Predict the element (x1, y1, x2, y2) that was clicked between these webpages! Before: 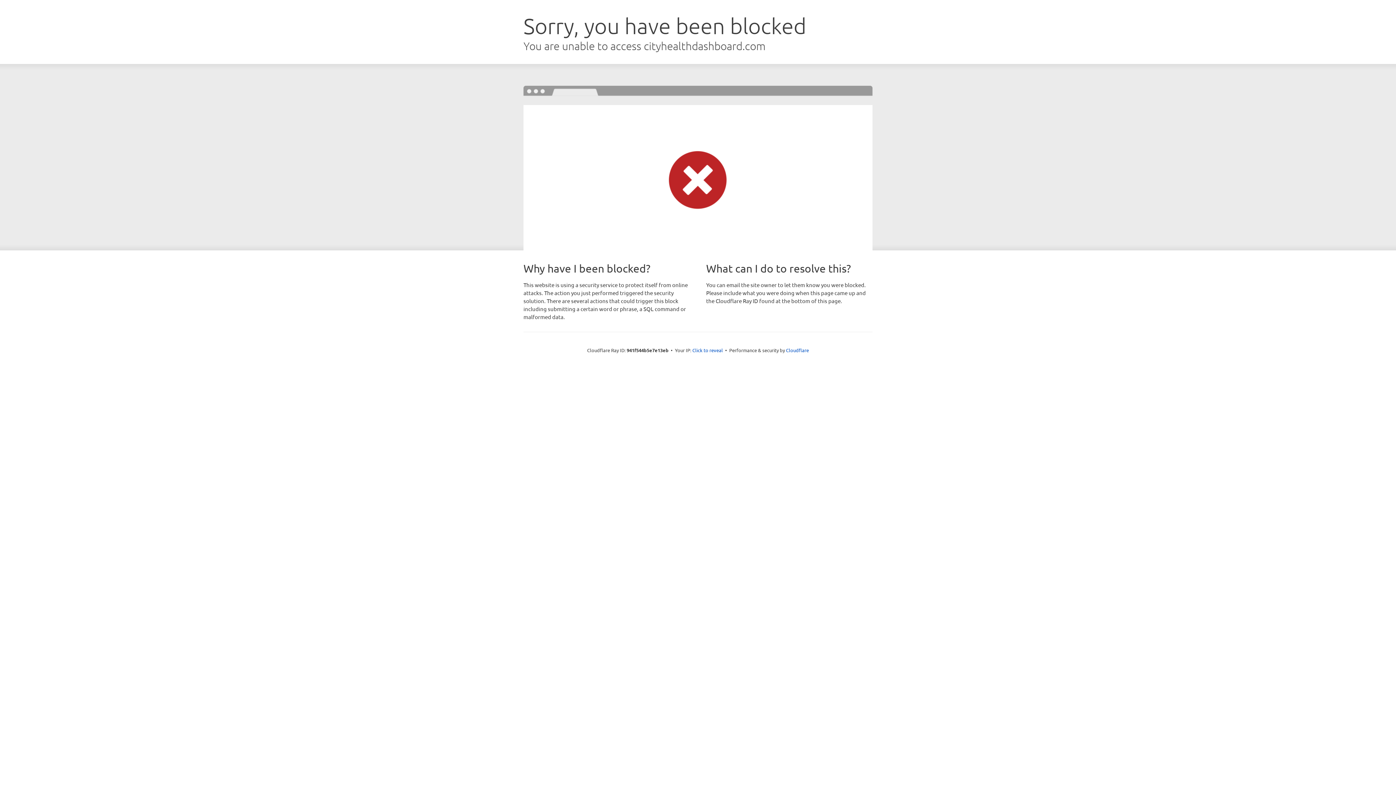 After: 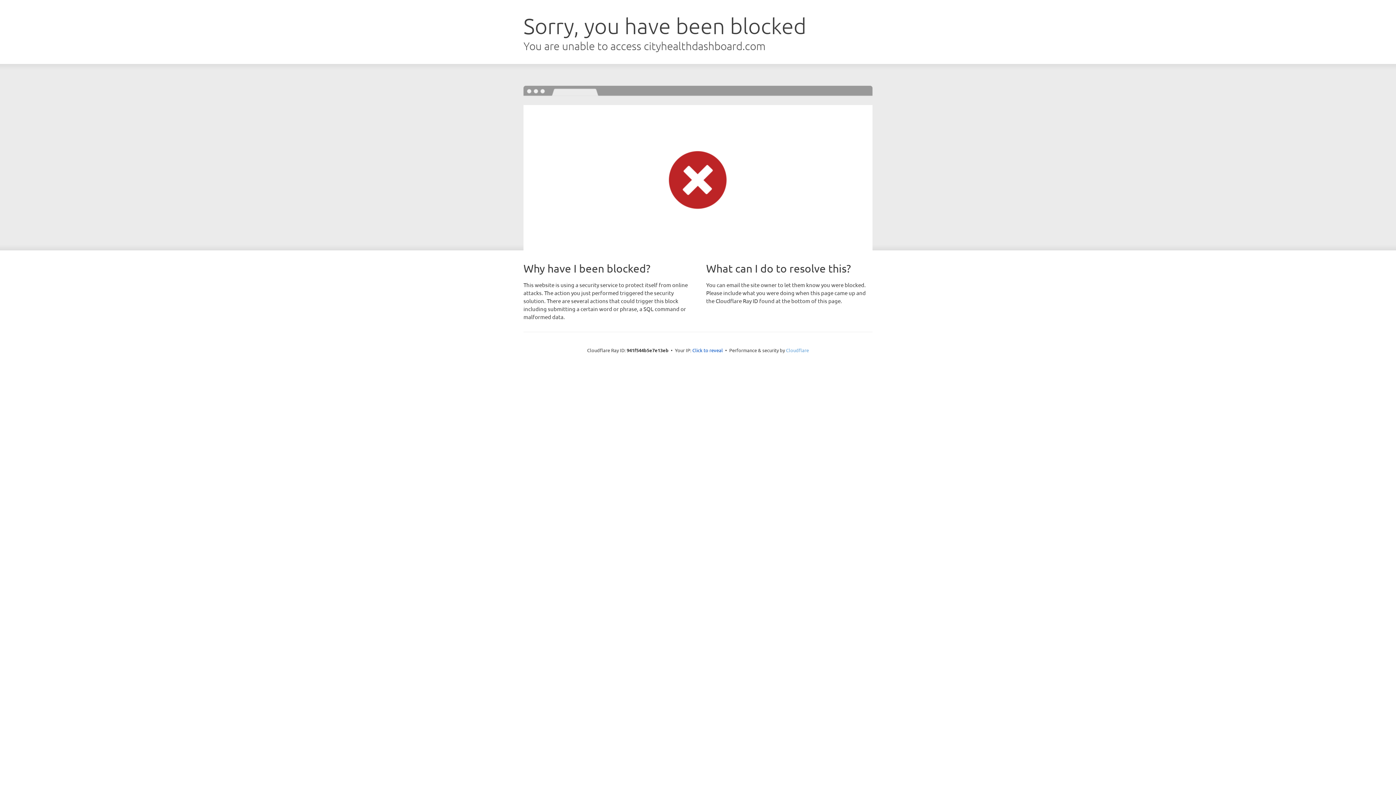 Action: bbox: (786, 347, 809, 353) label: Cloudflare